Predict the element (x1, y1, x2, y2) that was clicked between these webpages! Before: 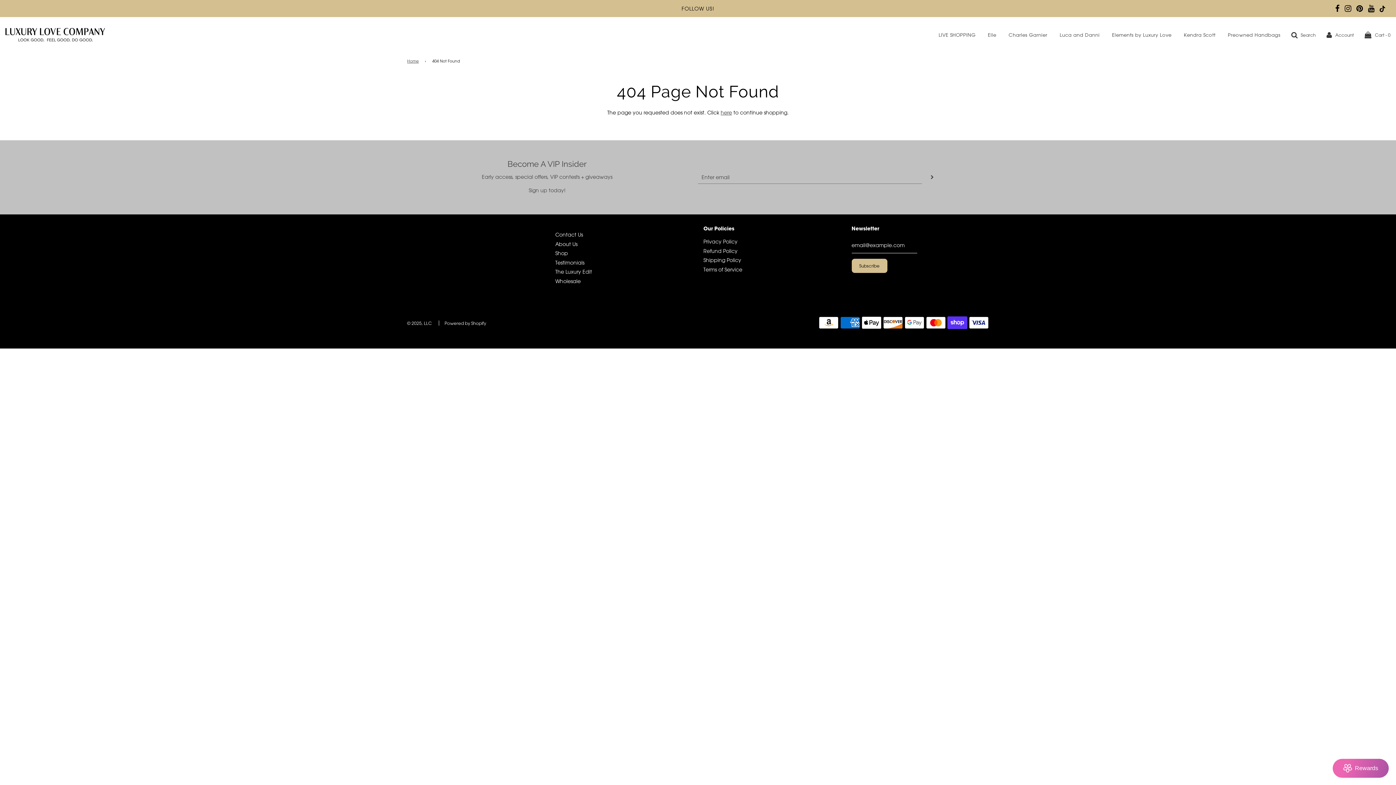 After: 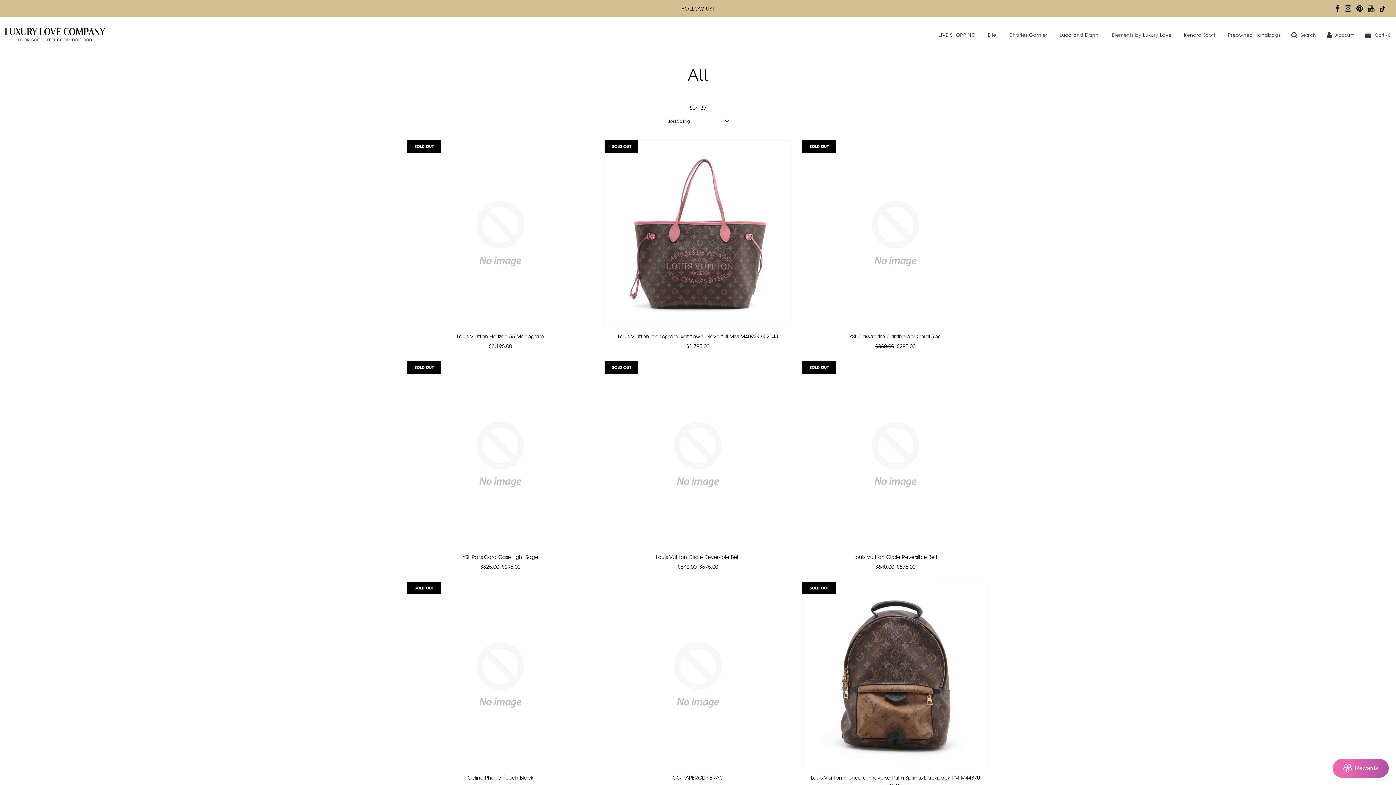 Action: label: here bbox: (720, 109, 732, 115)